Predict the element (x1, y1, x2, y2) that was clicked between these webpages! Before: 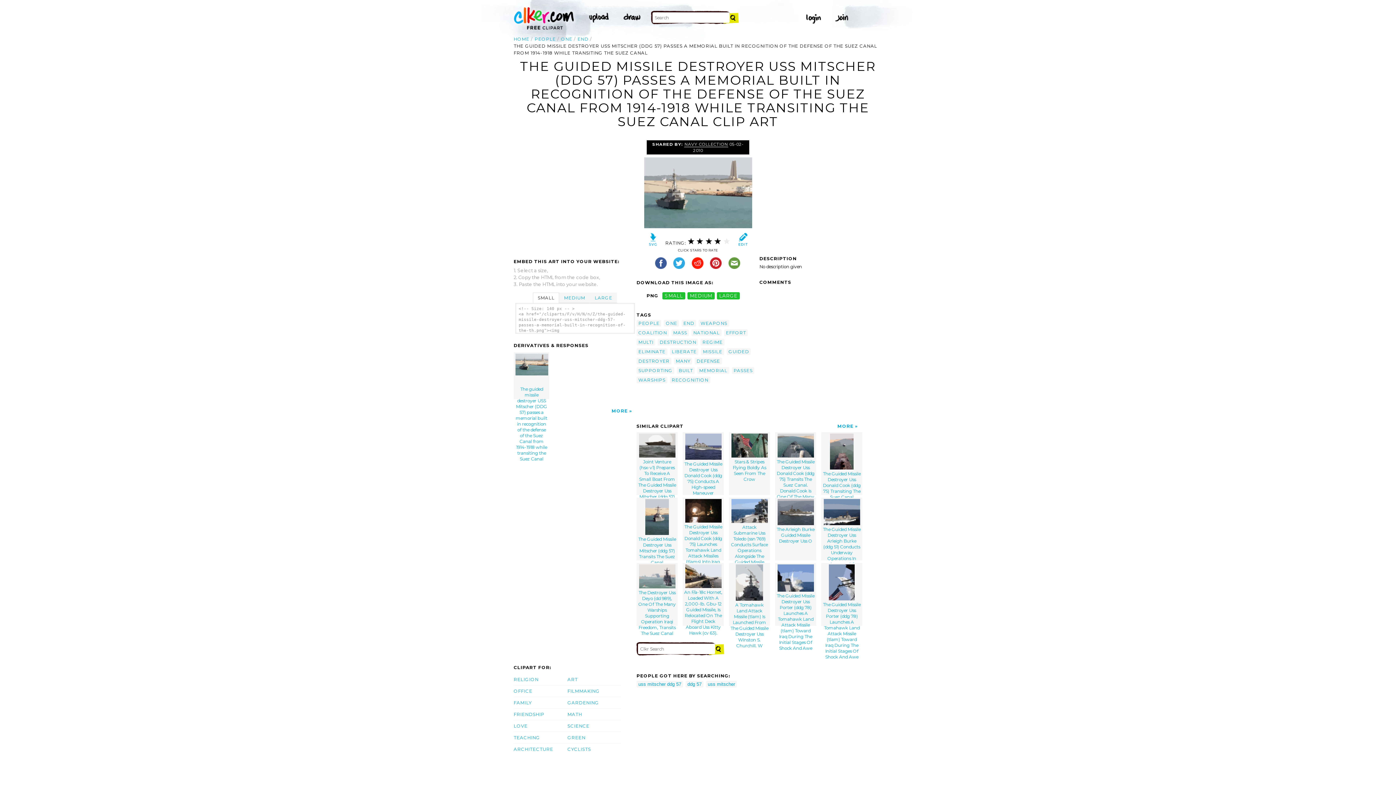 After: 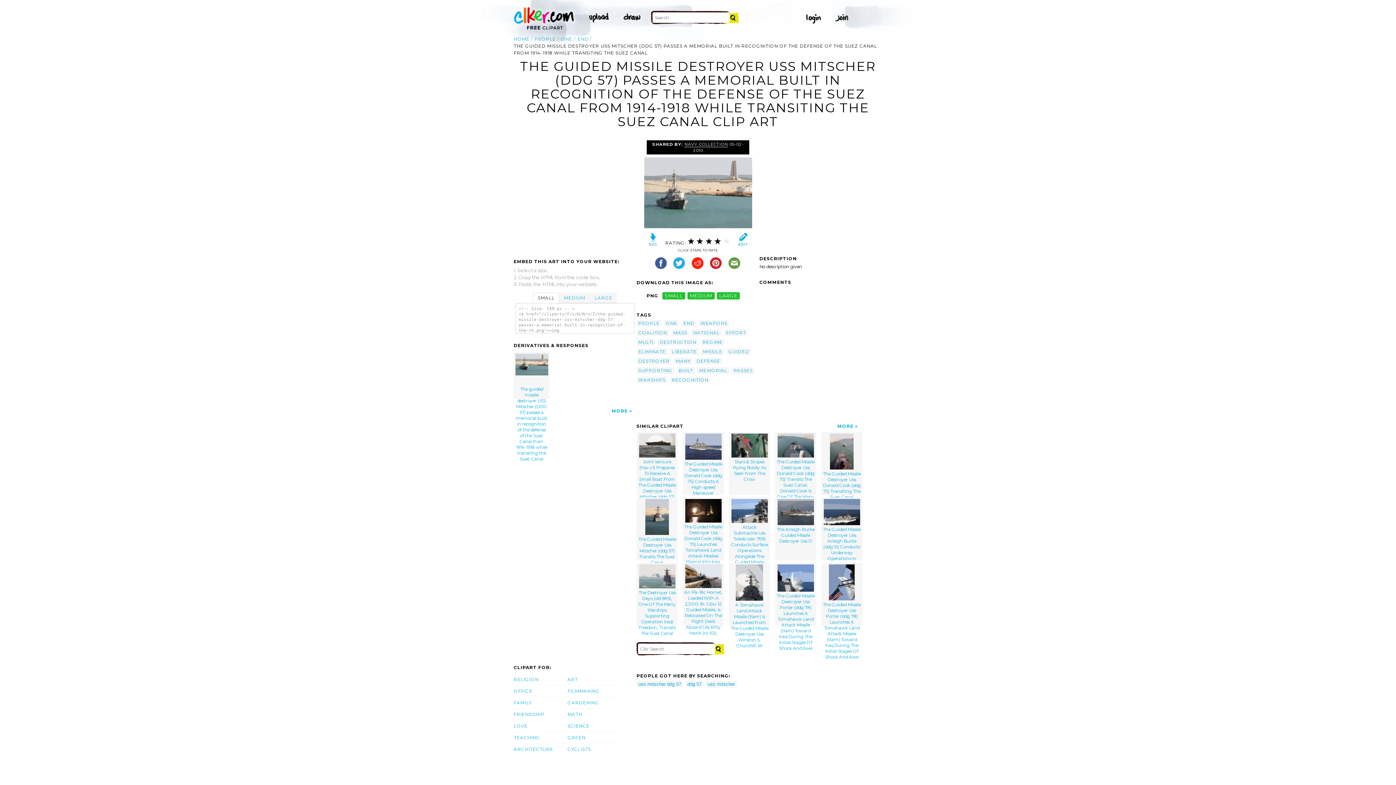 Action: label: SMALL bbox: (533, 292, 559, 303)